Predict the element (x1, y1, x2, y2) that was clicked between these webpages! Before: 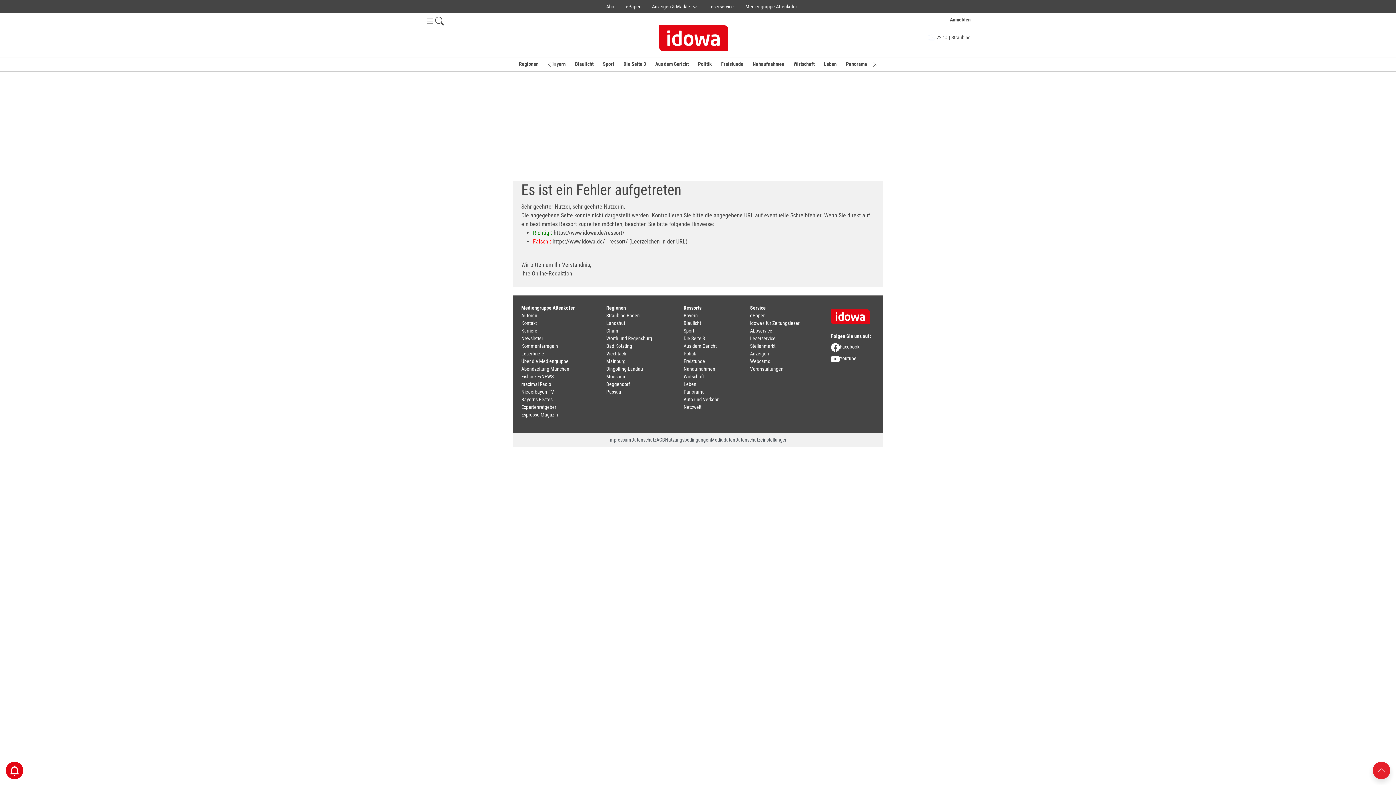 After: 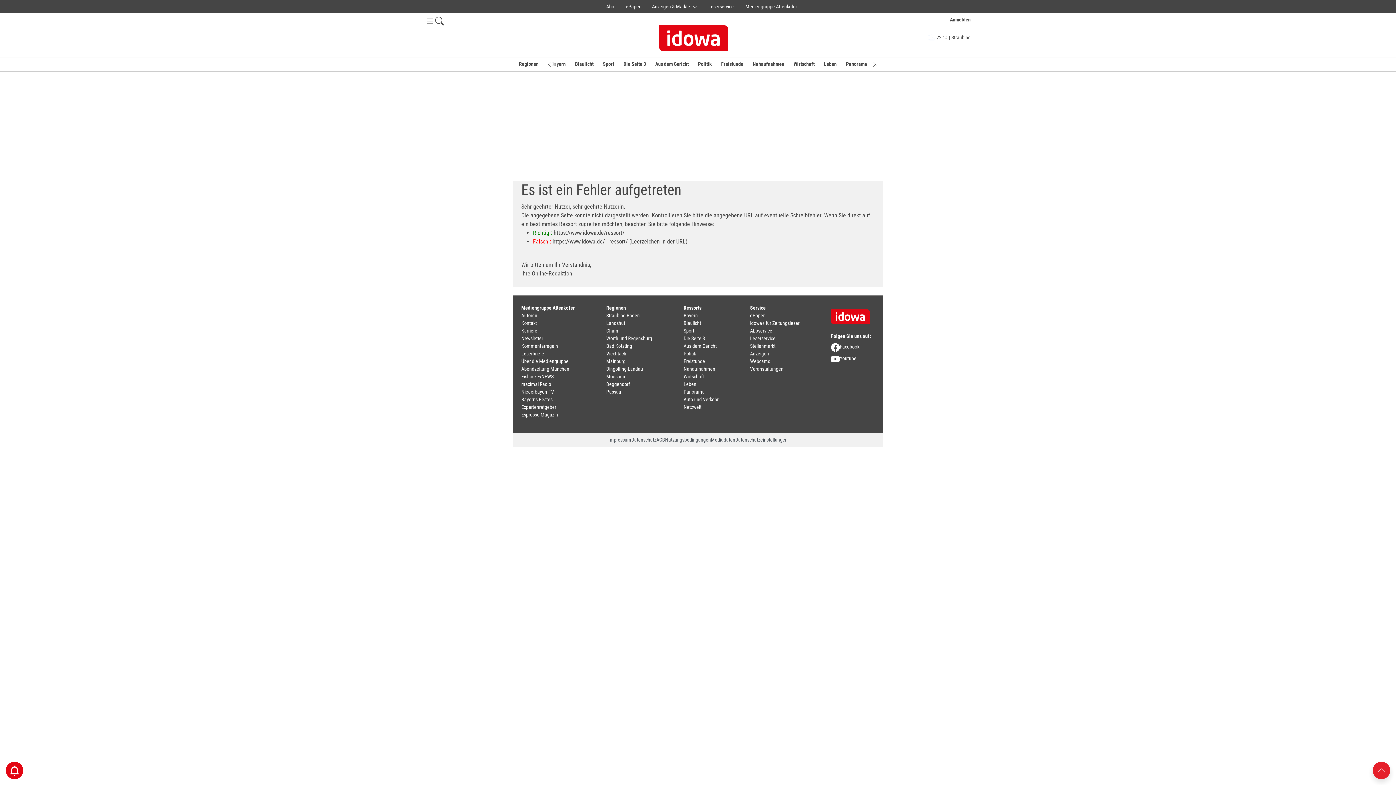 Action: bbox: (750, 312, 764, 318) label: ePaper